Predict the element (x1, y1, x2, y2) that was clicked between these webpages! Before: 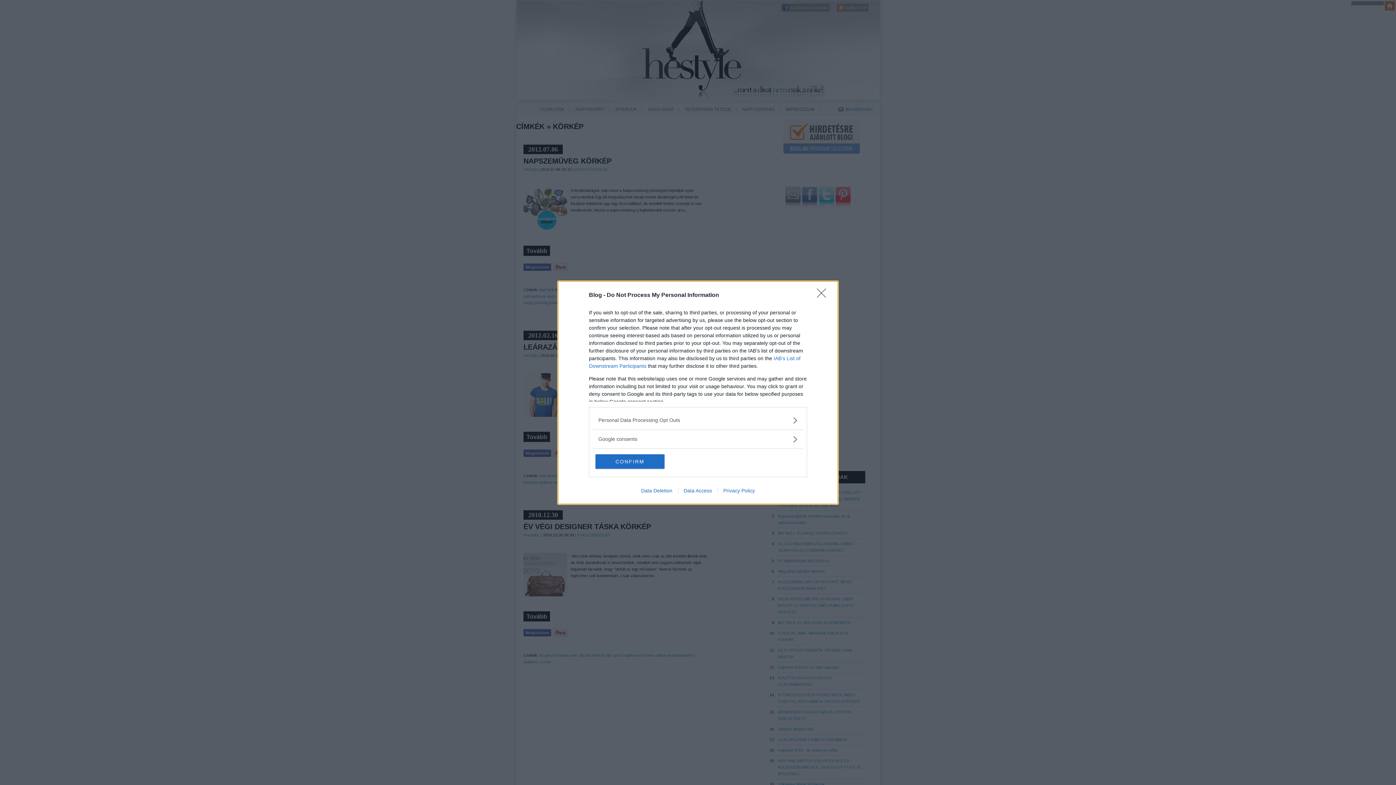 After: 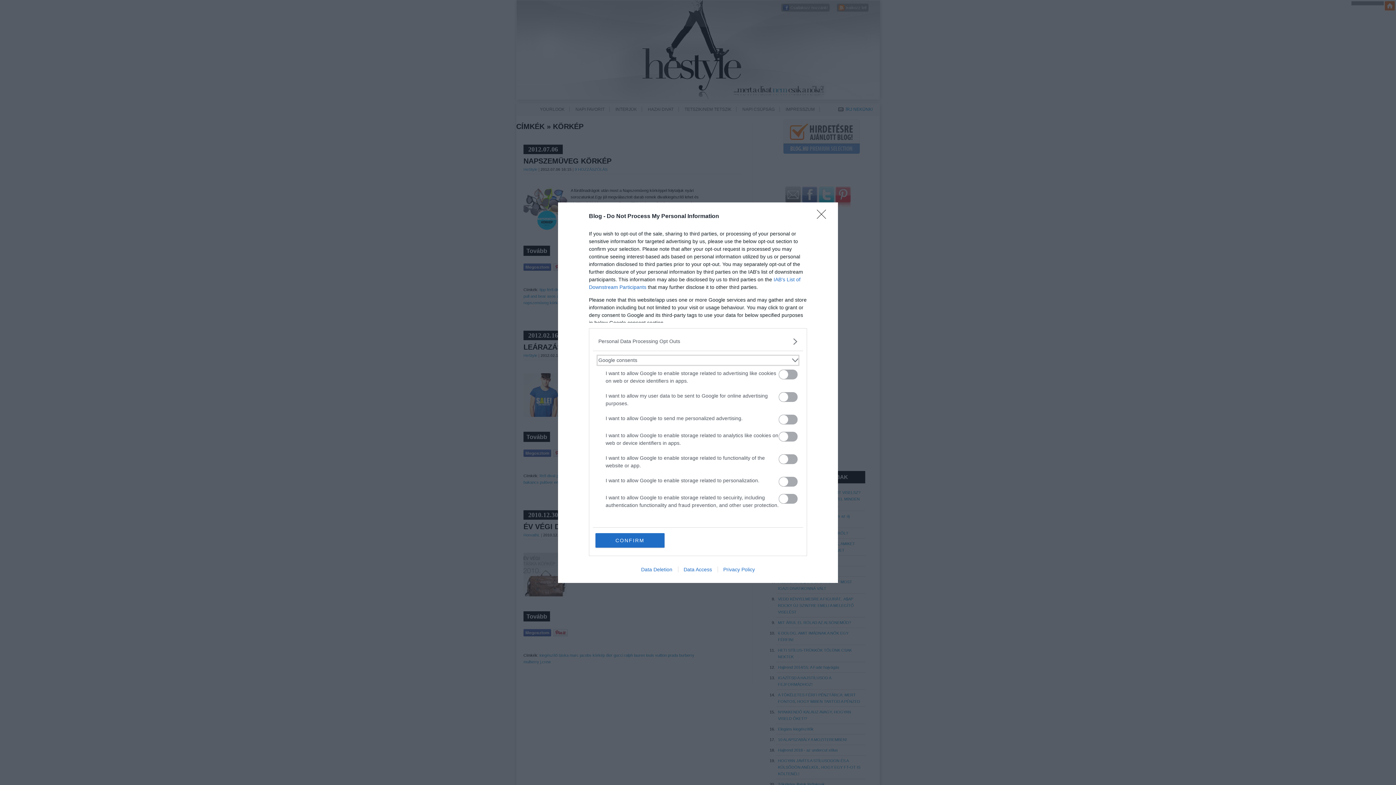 Action: bbox: (598, 435, 797, 443) label: Google consents